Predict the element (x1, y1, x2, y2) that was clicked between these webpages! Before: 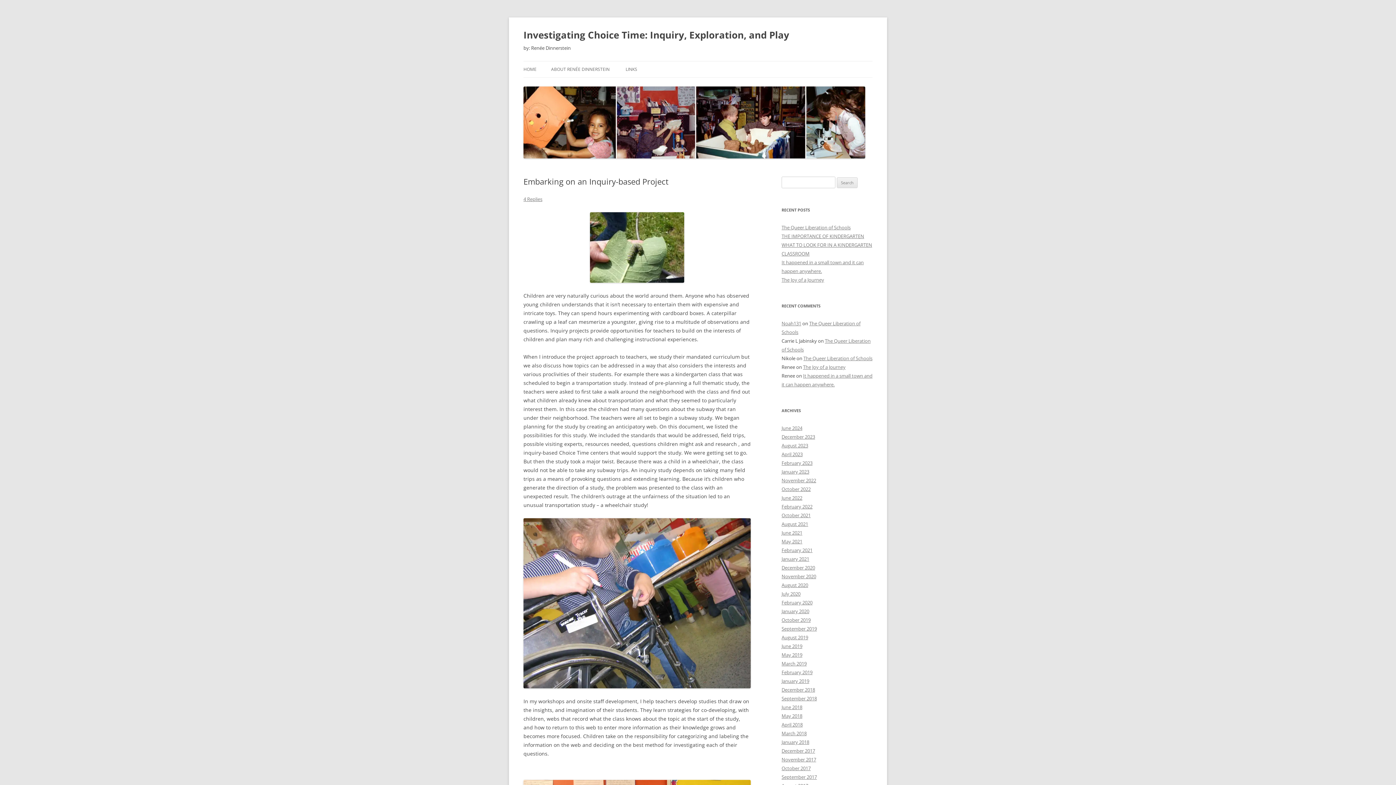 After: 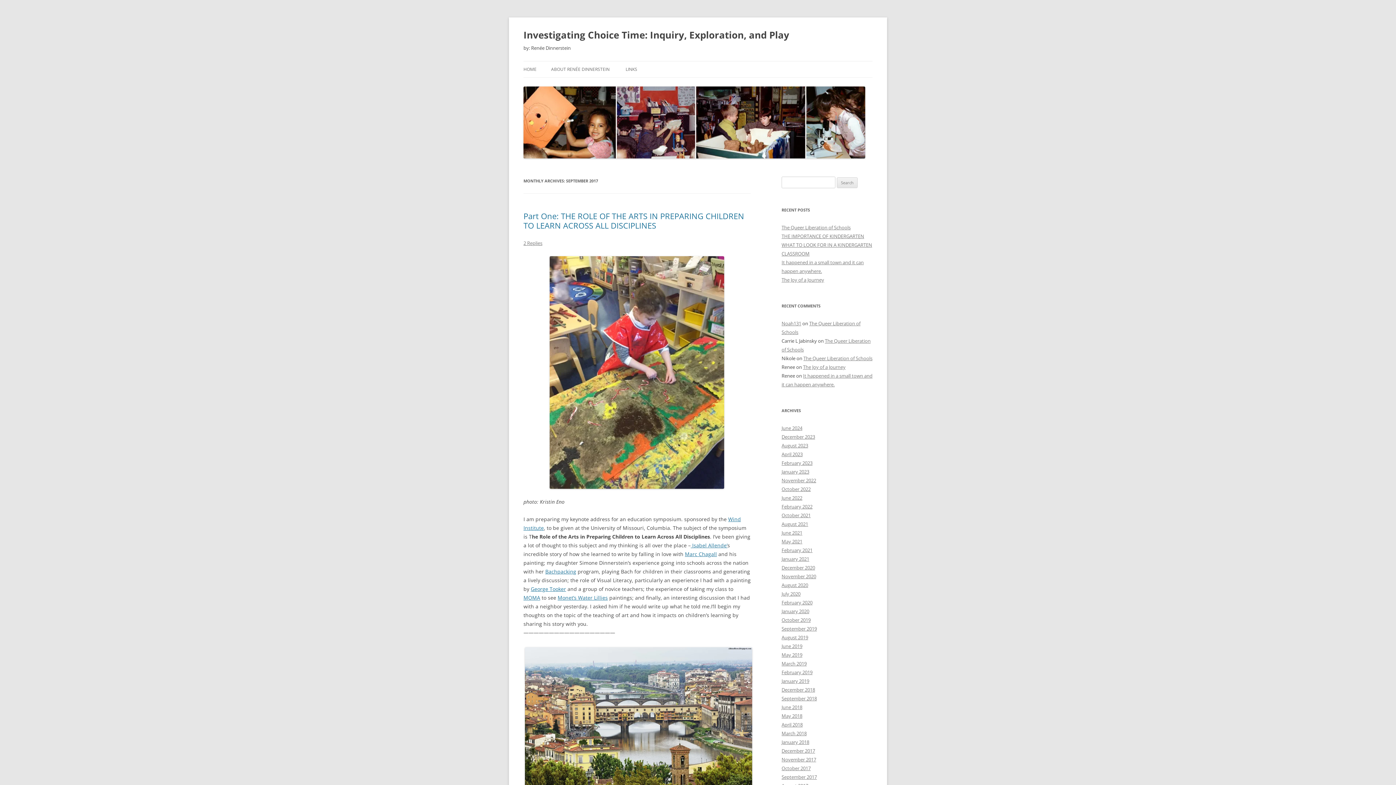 Action: label: September 2017 bbox: (781, 774, 817, 780)